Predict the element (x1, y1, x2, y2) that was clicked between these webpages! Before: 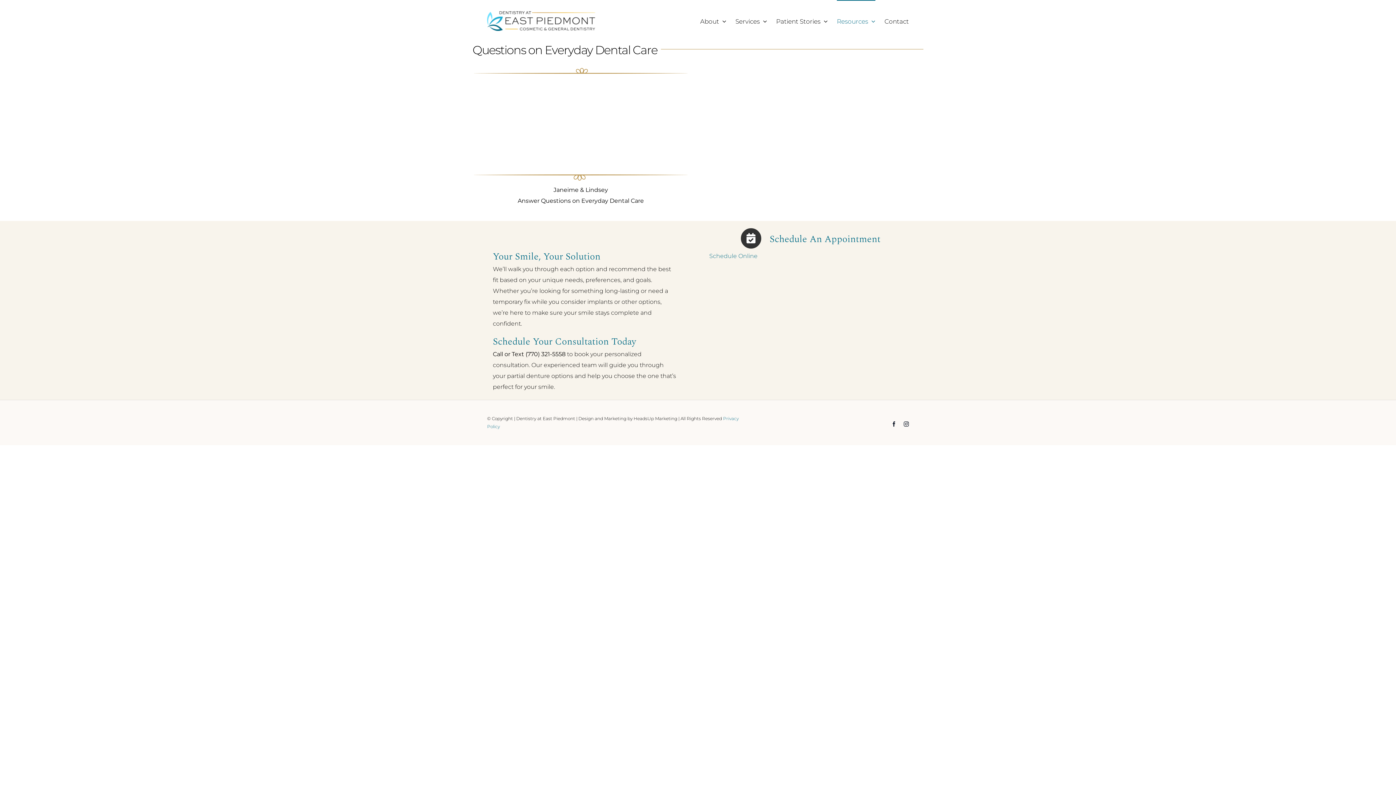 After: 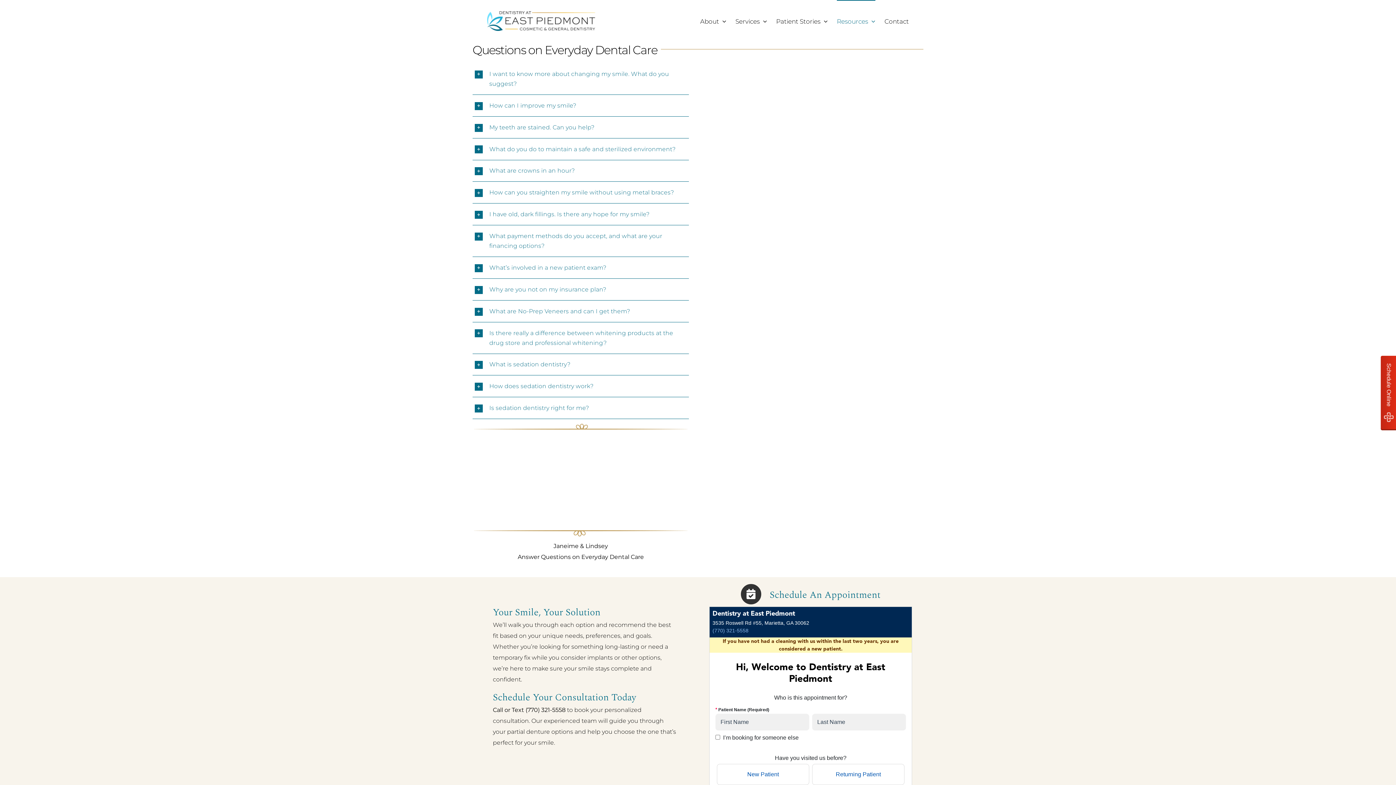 Action: label: Instagram bbox: (904, 421, 909, 427)